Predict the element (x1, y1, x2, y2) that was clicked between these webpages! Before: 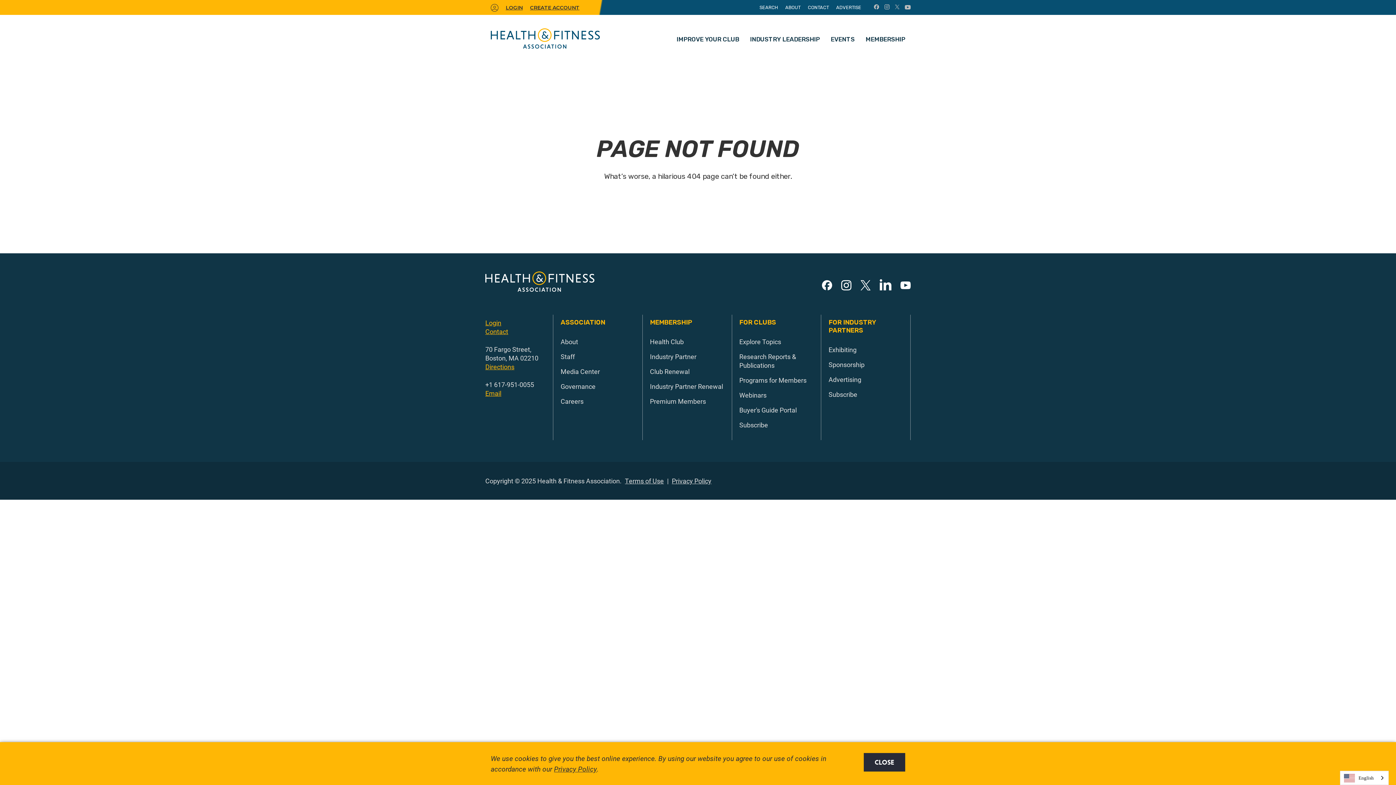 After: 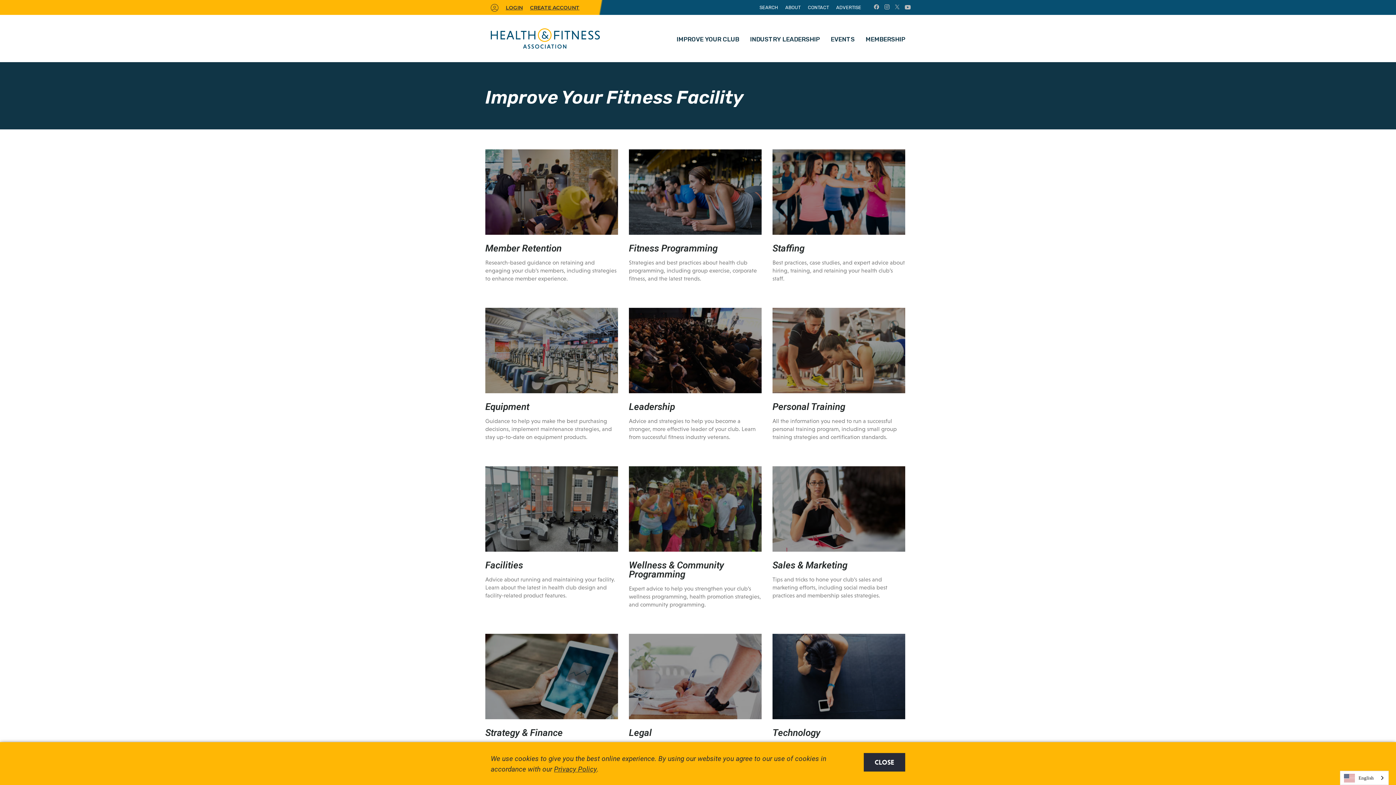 Action: bbox: (671, 19, 744, 62) label: IMPROVE YOUR CLUB